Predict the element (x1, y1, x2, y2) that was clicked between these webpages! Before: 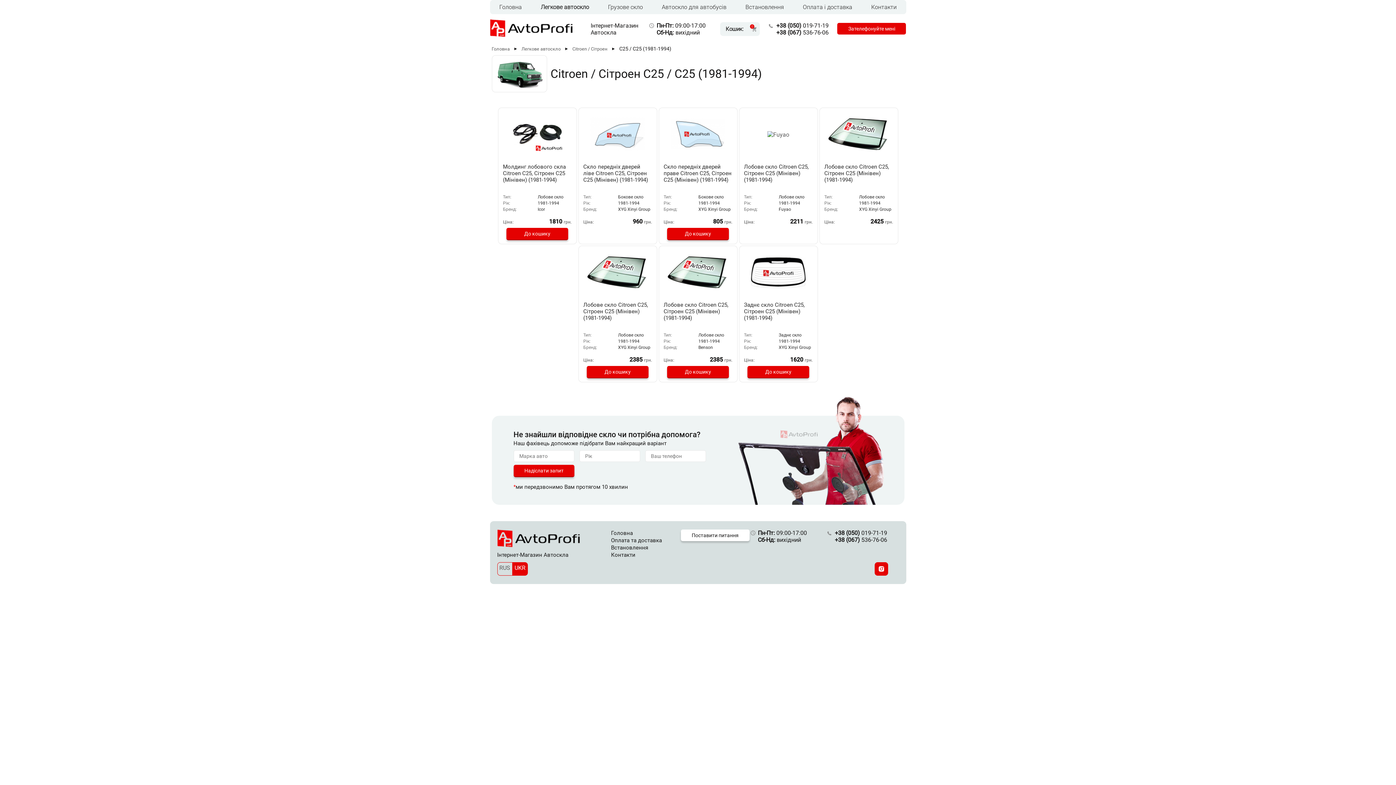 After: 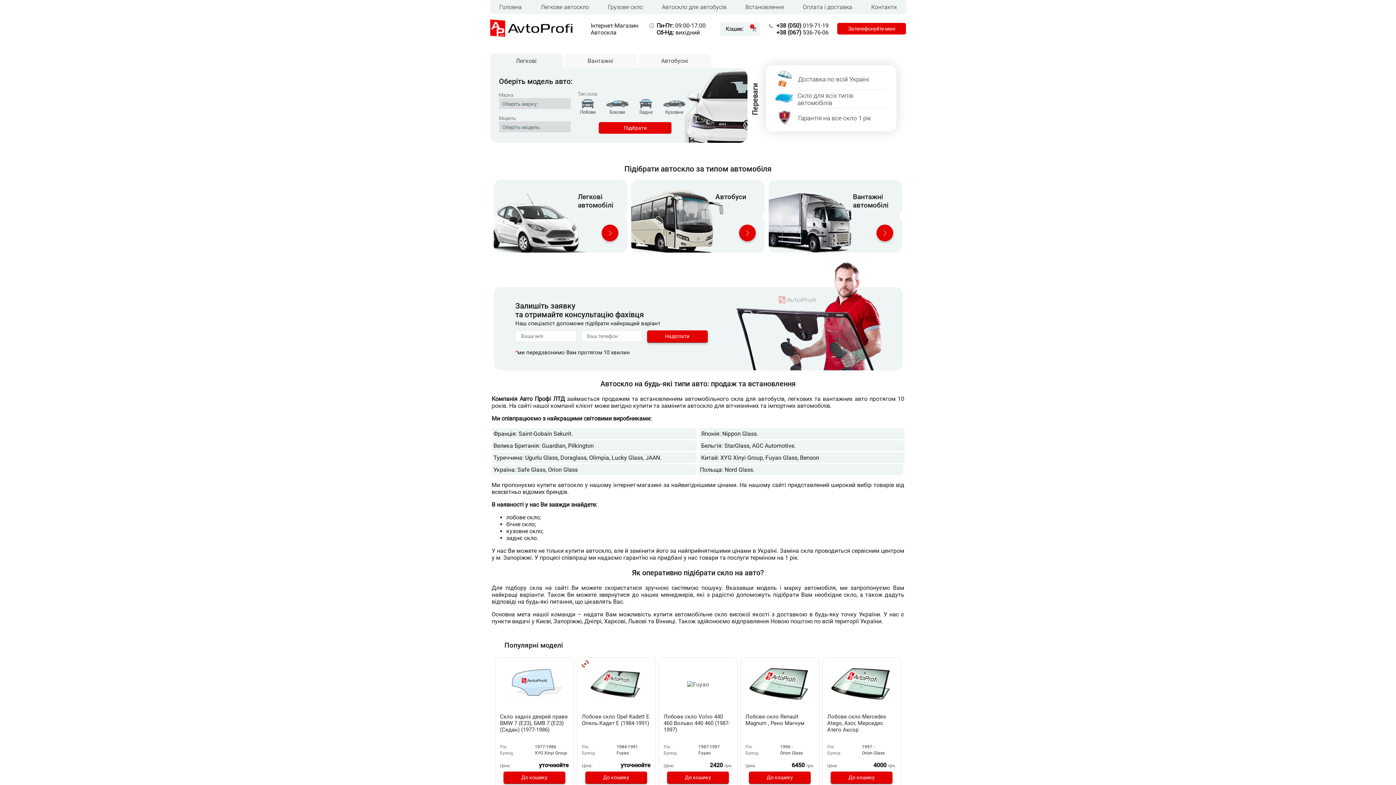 Action: bbox: (490, 19, 572, 38)